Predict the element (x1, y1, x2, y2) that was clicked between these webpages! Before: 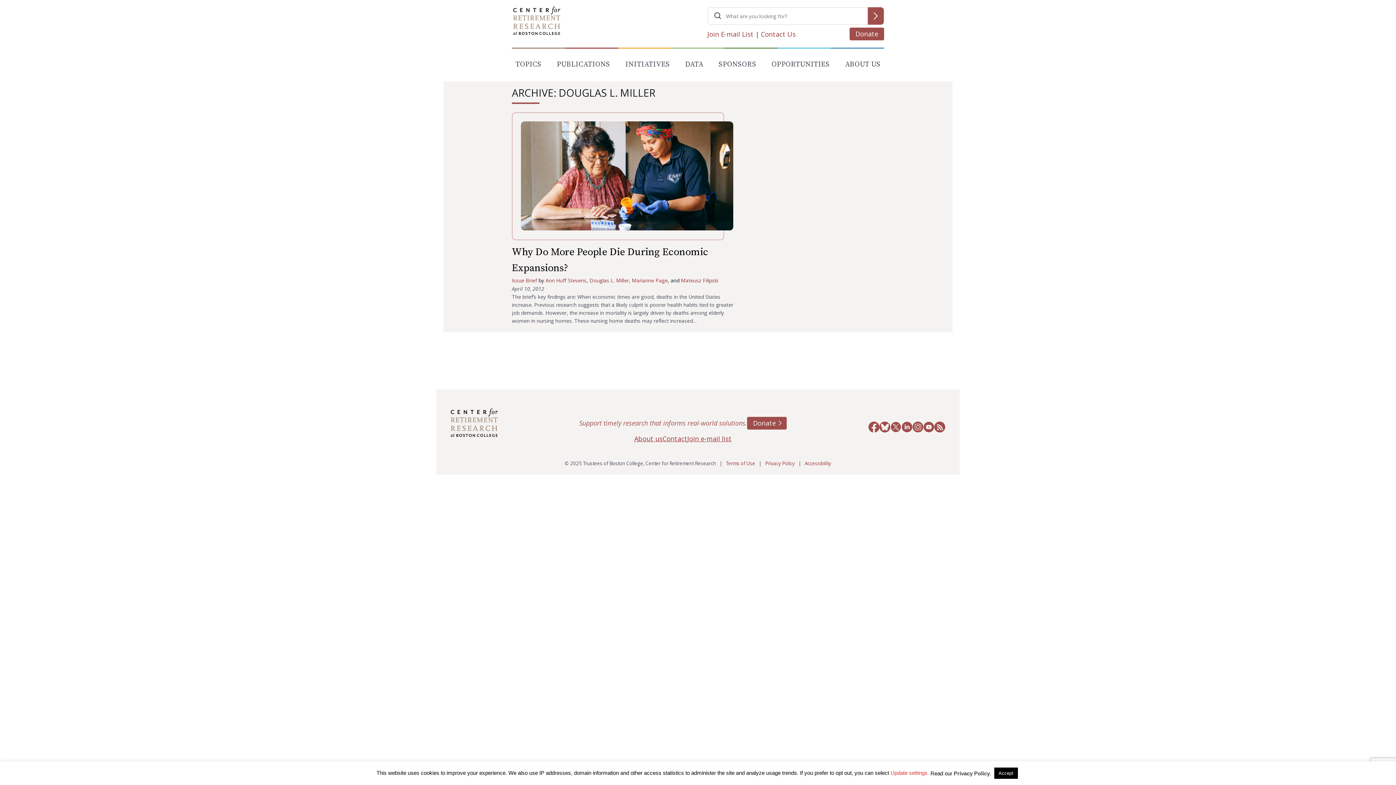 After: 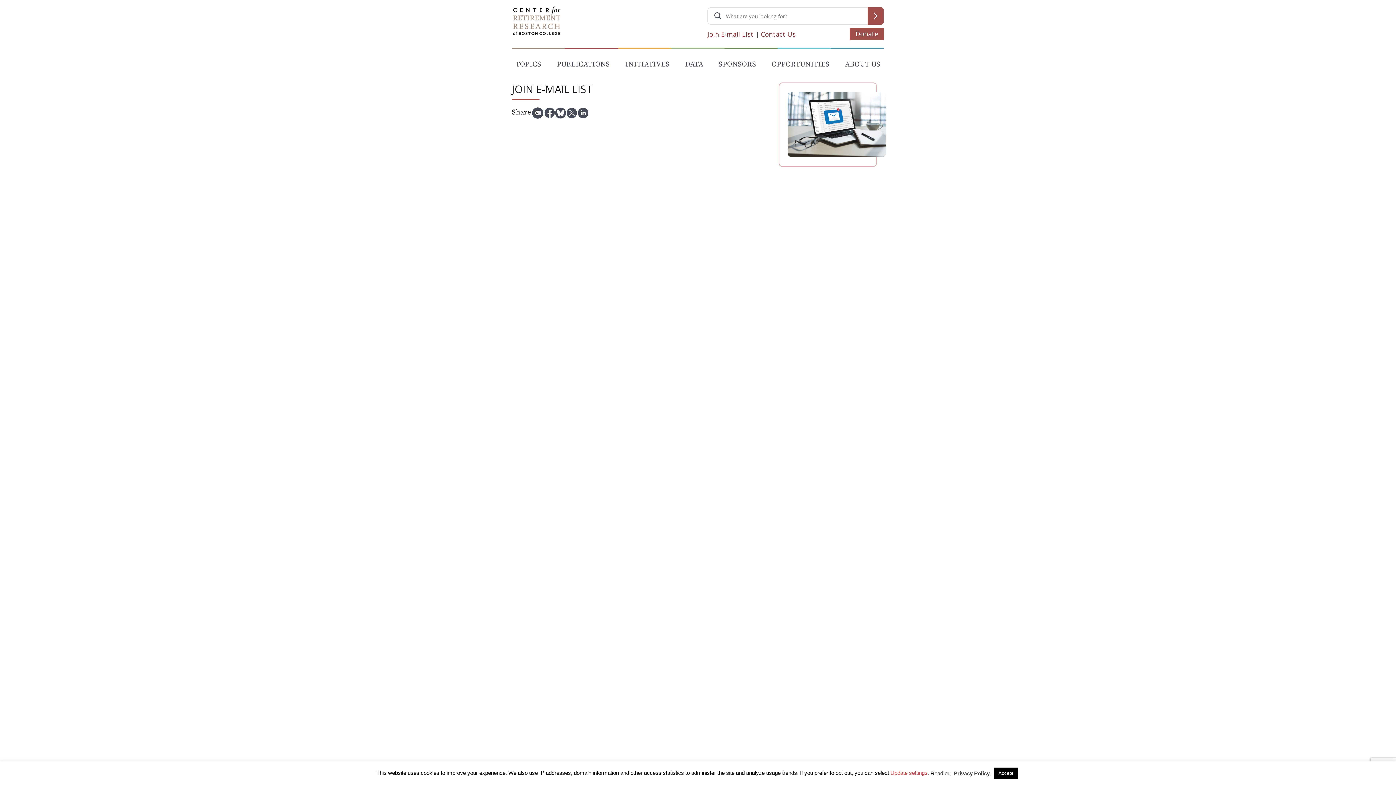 Action: label: Join E-mail List bbox: (707, 29, 753, 38)